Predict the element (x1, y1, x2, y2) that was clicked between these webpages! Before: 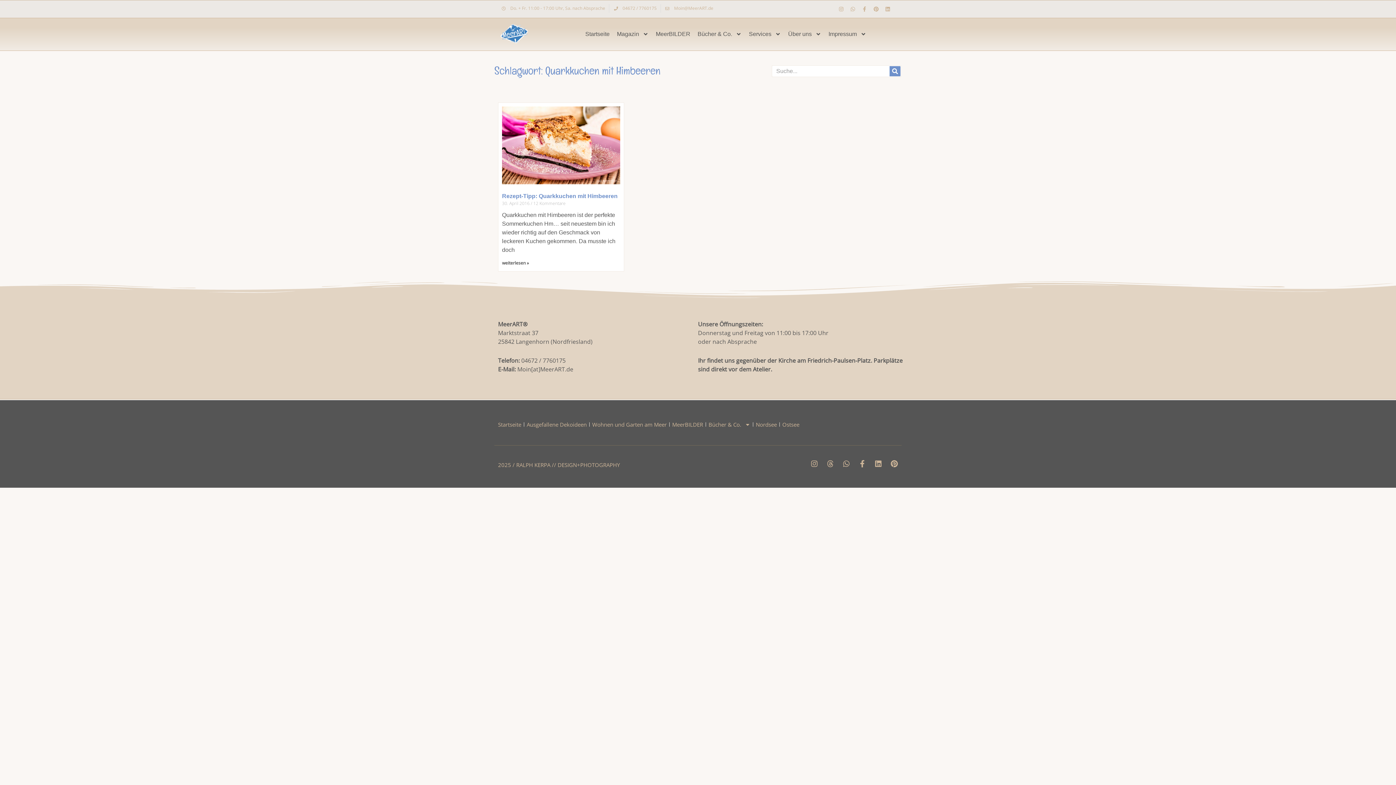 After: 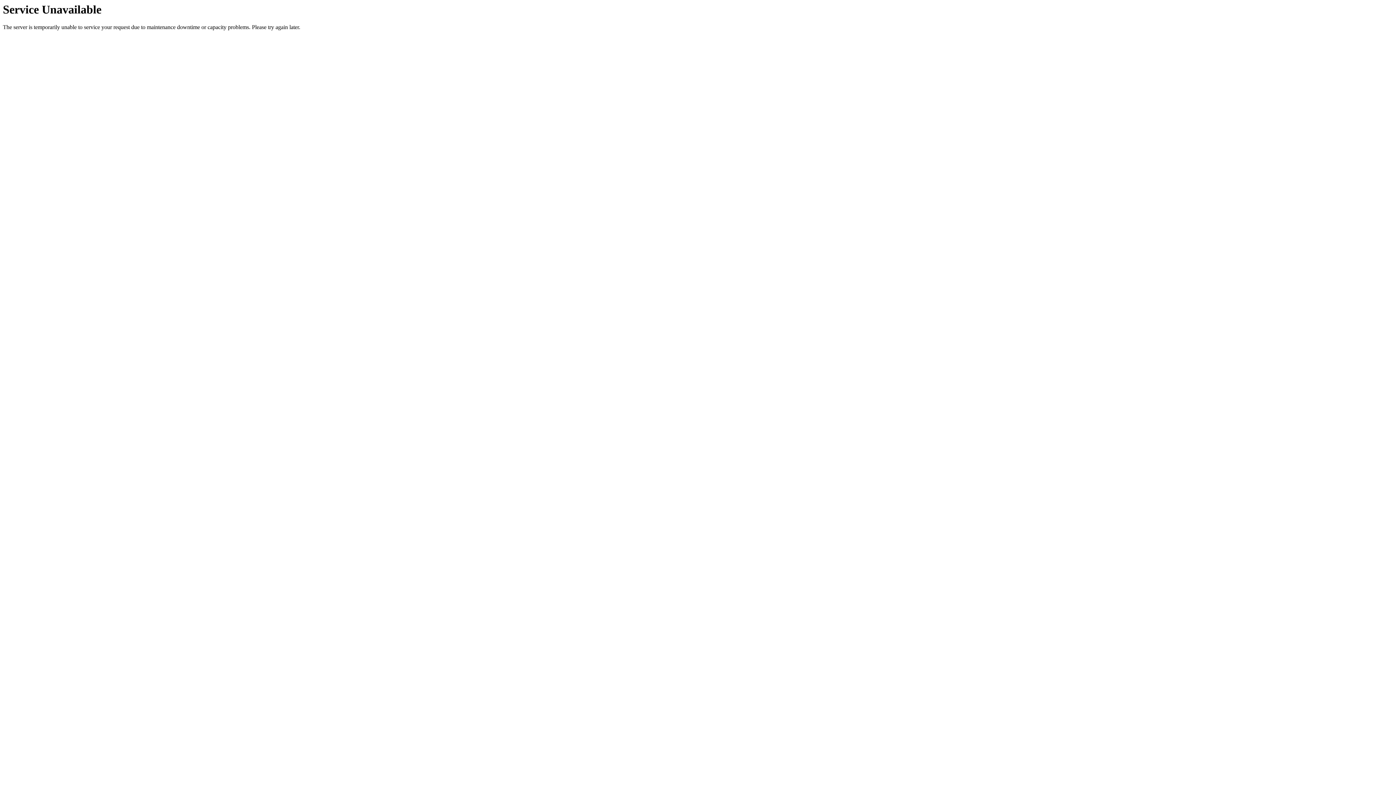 Action: label: MeerBILDER bbox: (672, 418, 703, 431)